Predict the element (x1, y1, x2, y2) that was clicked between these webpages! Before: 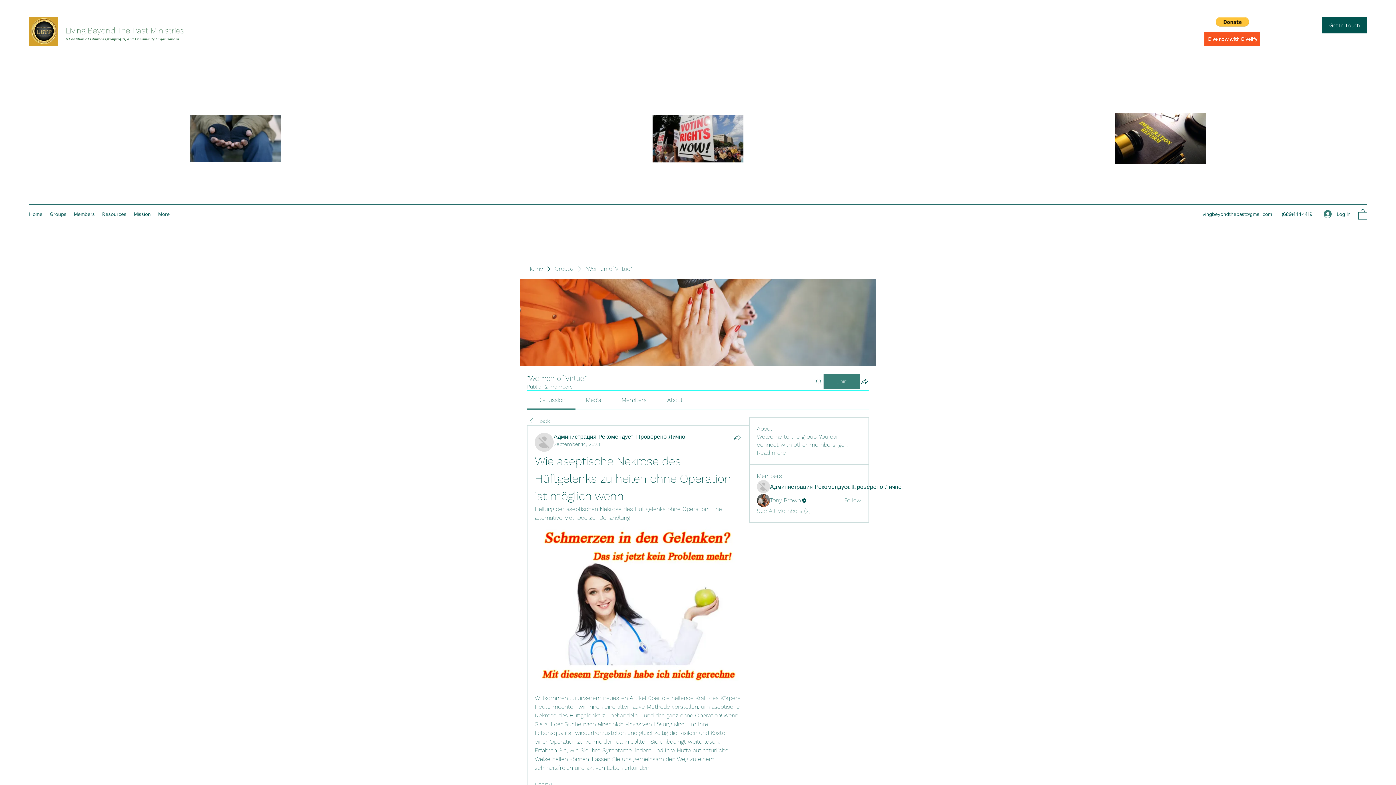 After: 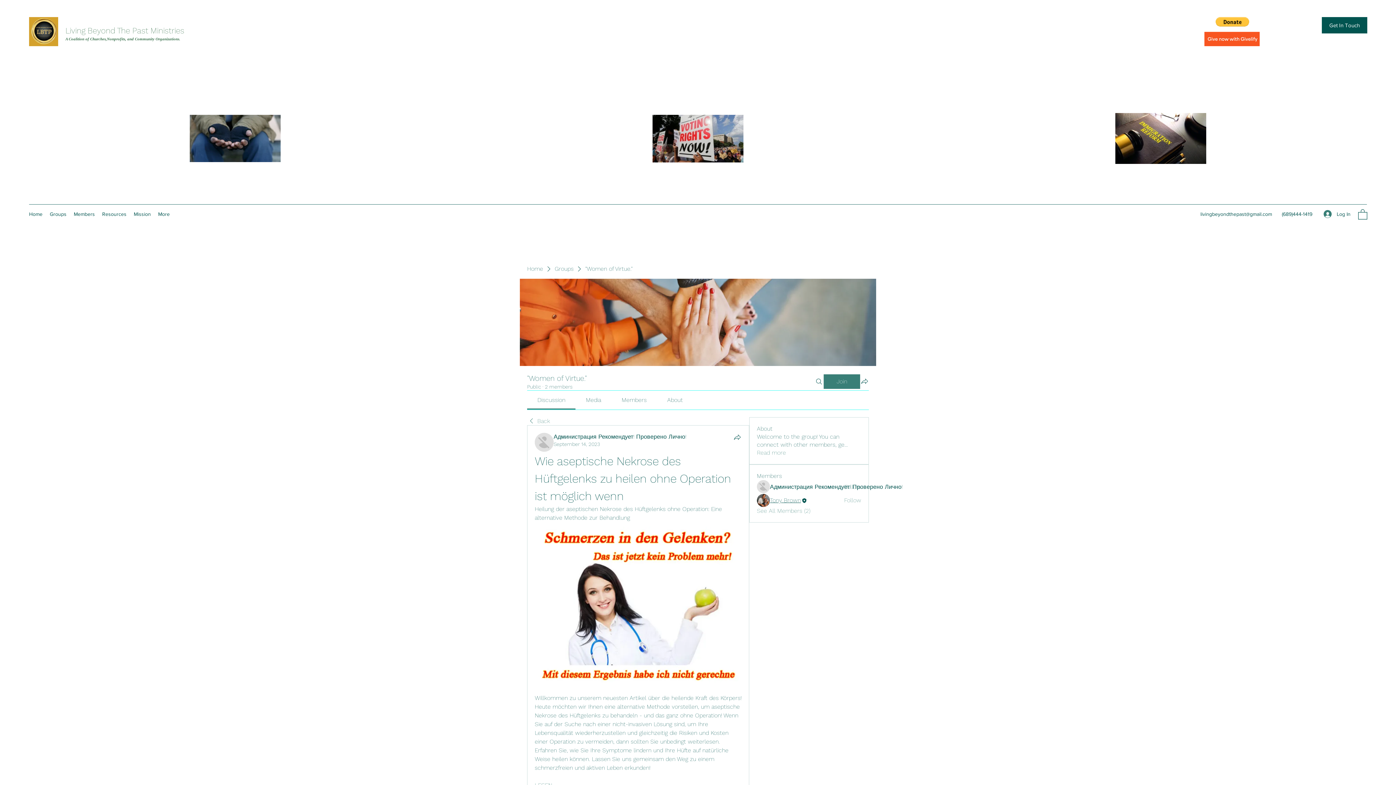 Action: bbox: (770, 496, 801, 504) label: Tony Brown